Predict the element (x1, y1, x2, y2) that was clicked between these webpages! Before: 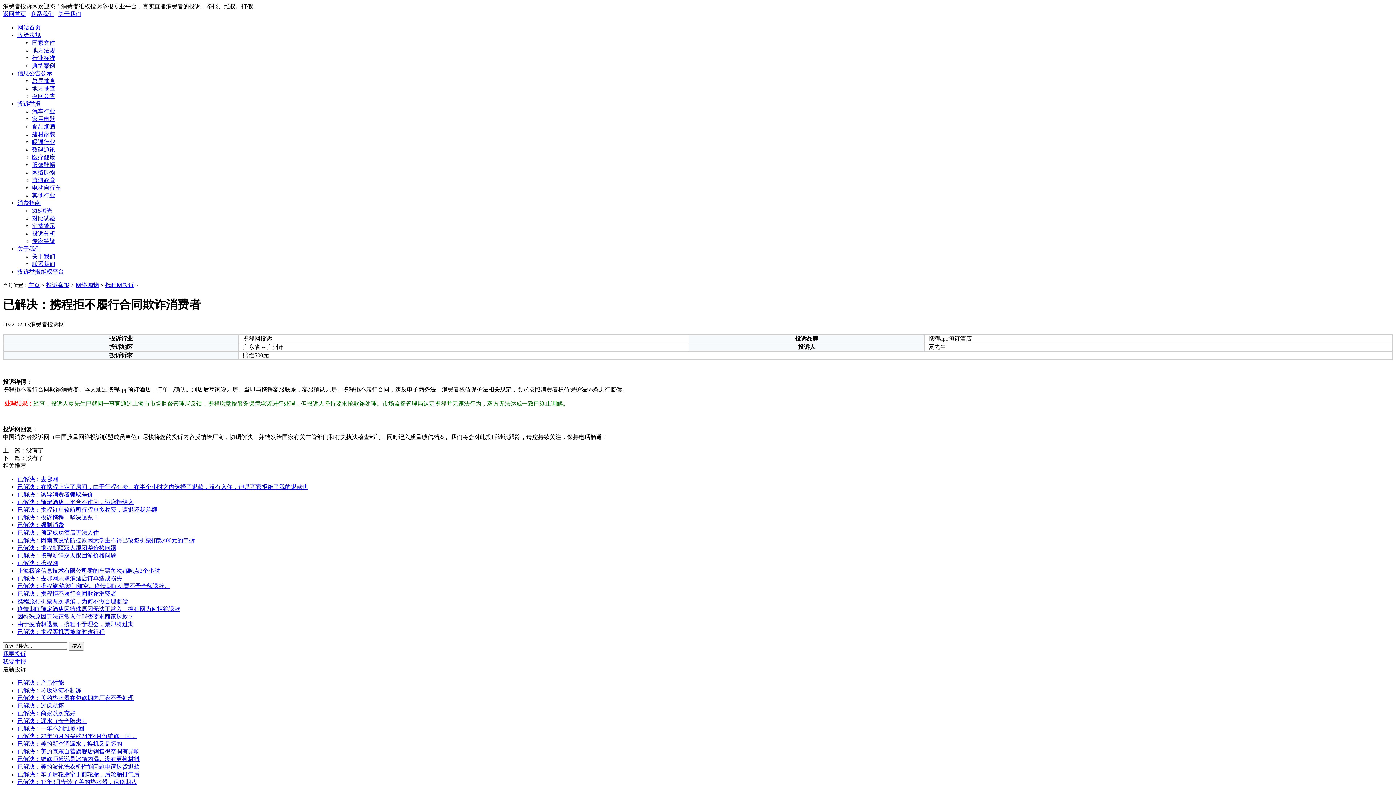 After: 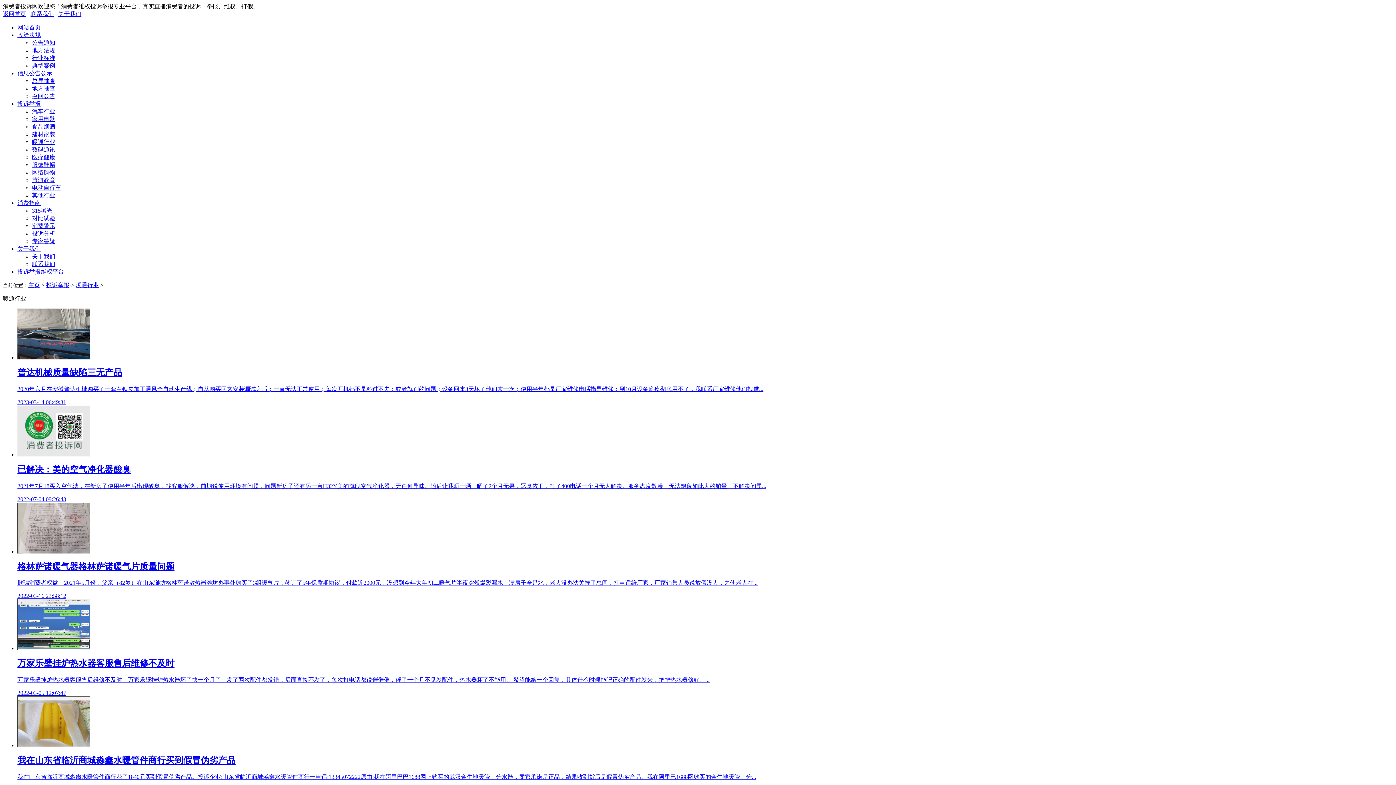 Action: bbox: (32, 138, 55, 145) label: 暖通行业